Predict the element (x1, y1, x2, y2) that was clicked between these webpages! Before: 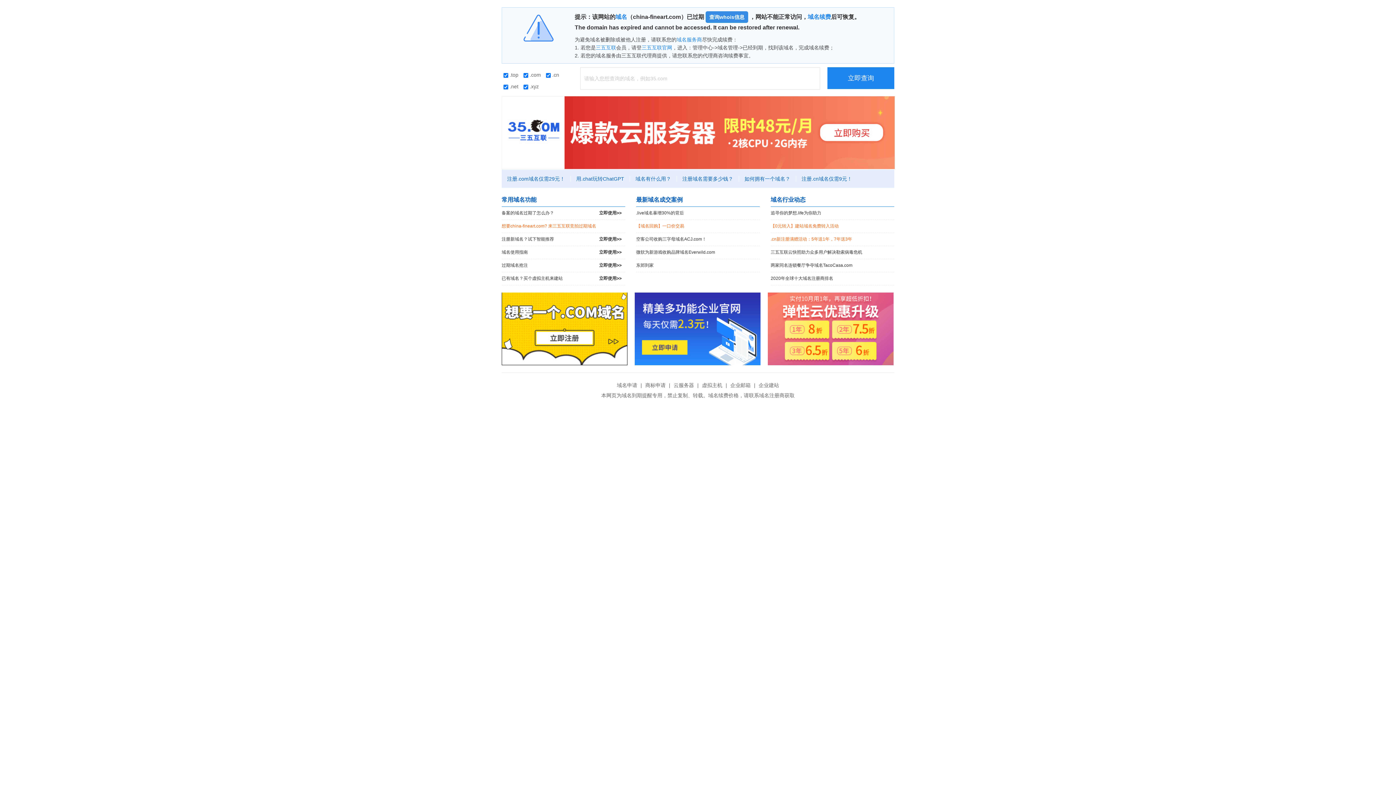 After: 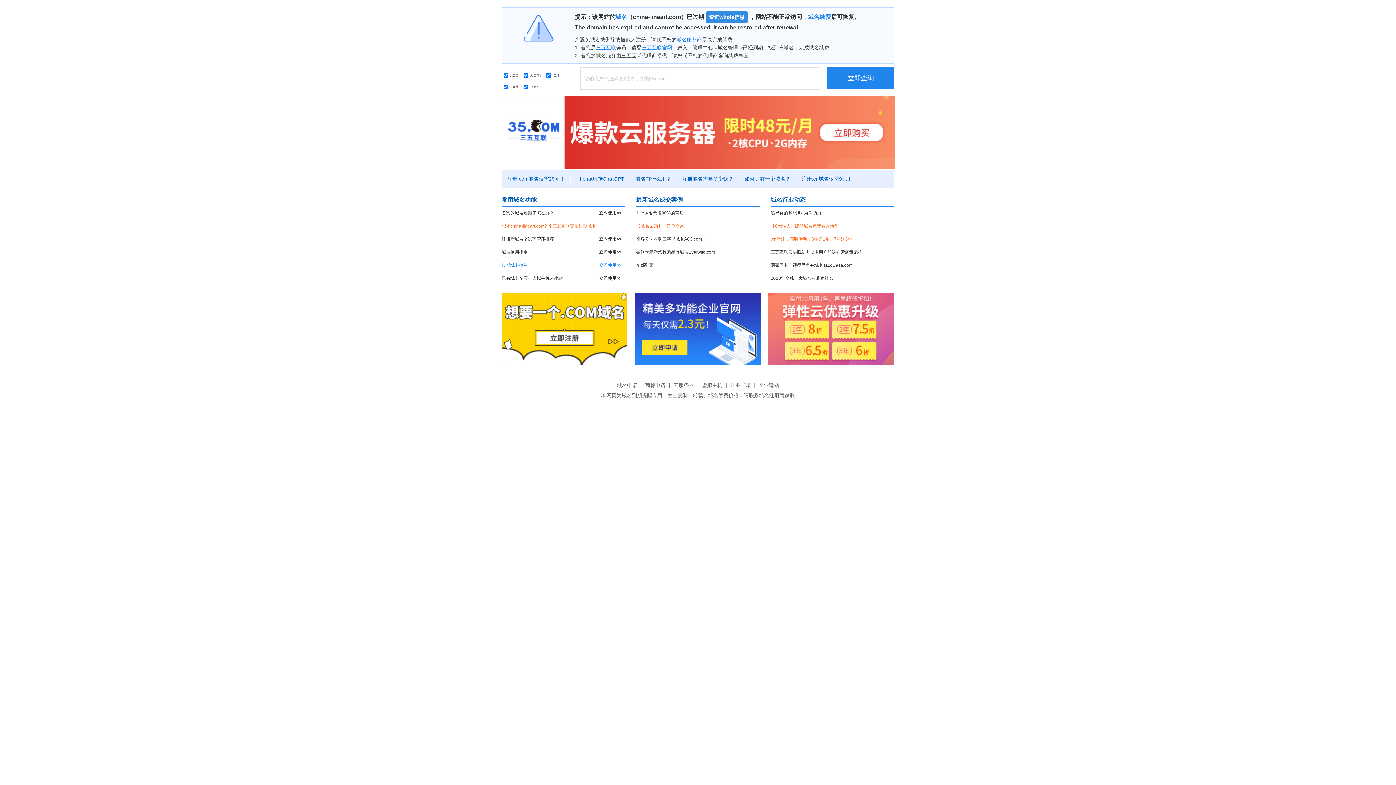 Action: label: 过期域名抢注
立即使用>> bbox: (501, 259, 625, 272)